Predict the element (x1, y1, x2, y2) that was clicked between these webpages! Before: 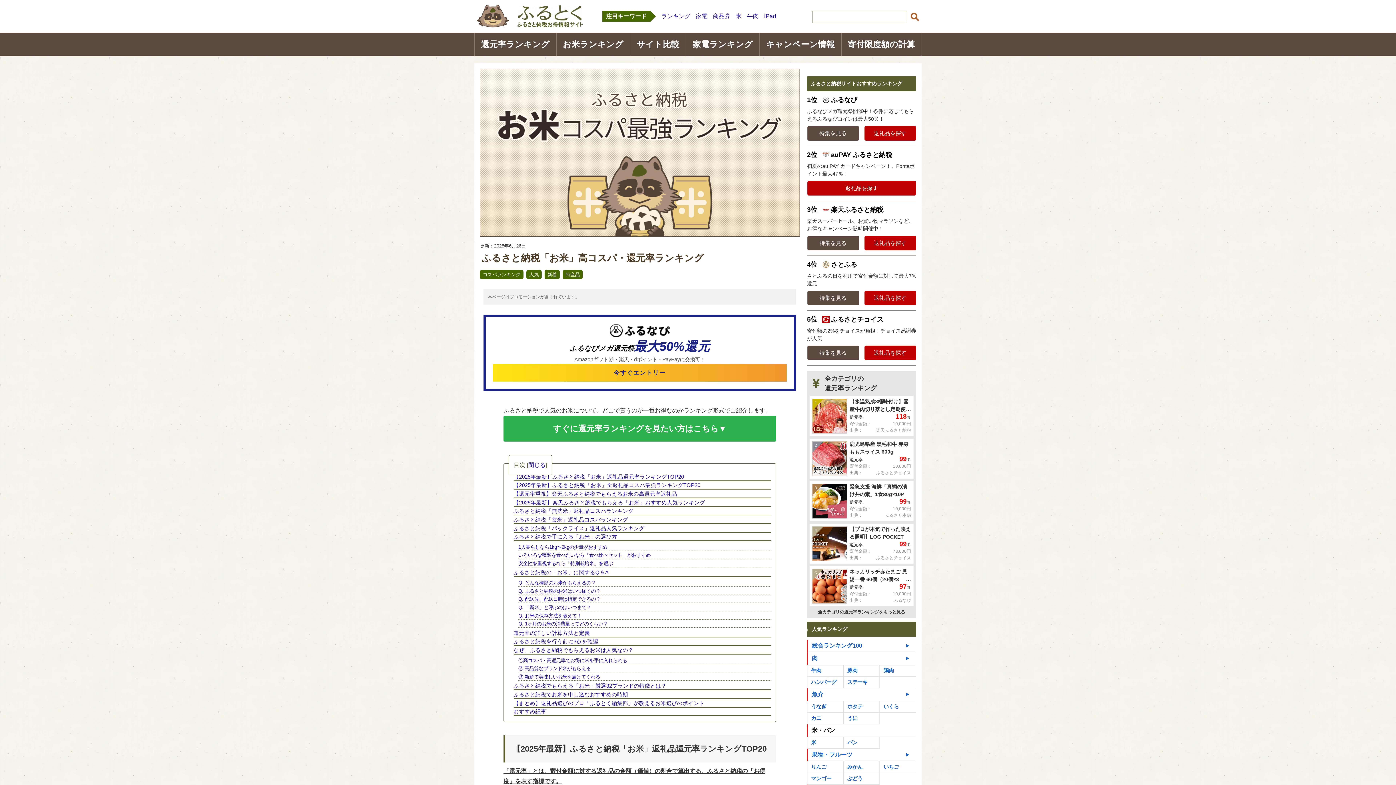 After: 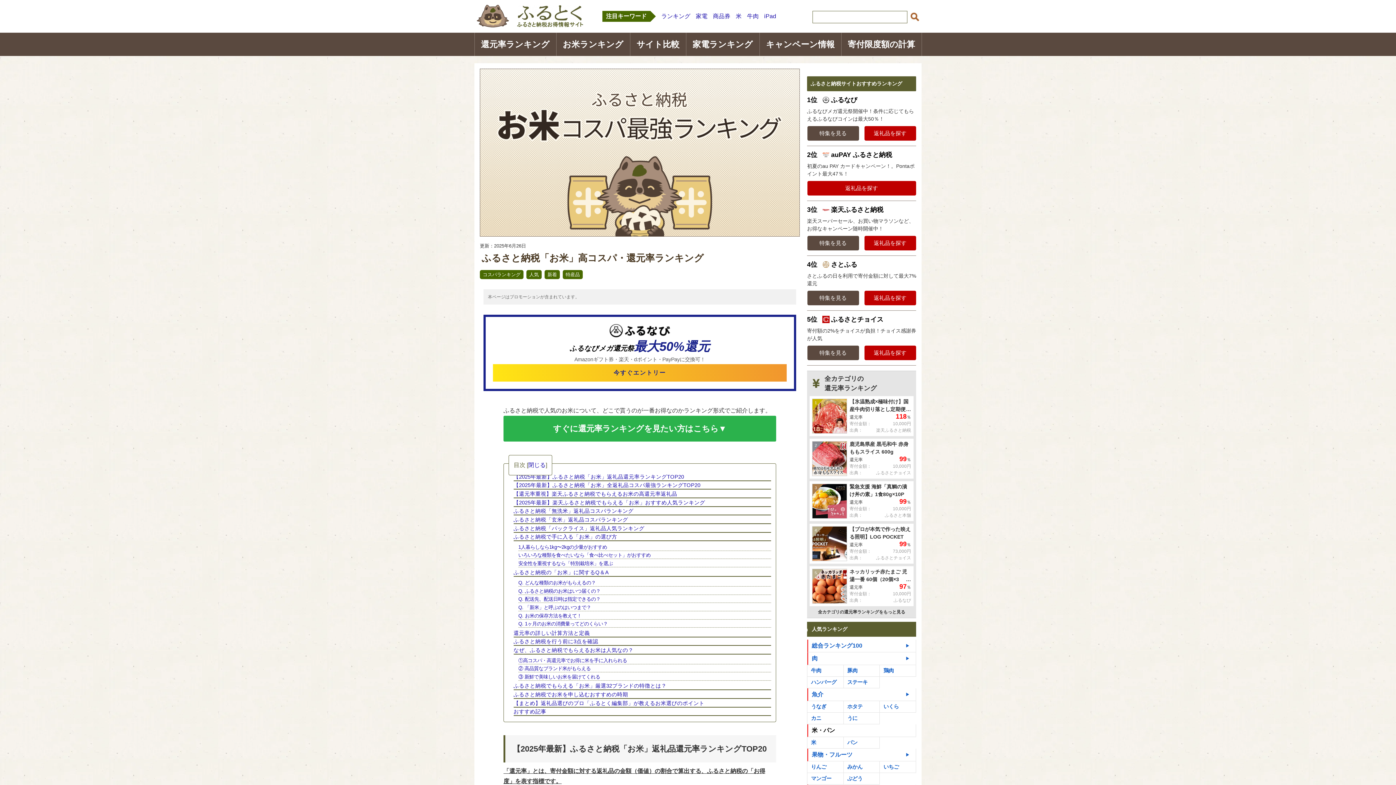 Action: label: 米・パン bbox: (808, 724, 916, 737)